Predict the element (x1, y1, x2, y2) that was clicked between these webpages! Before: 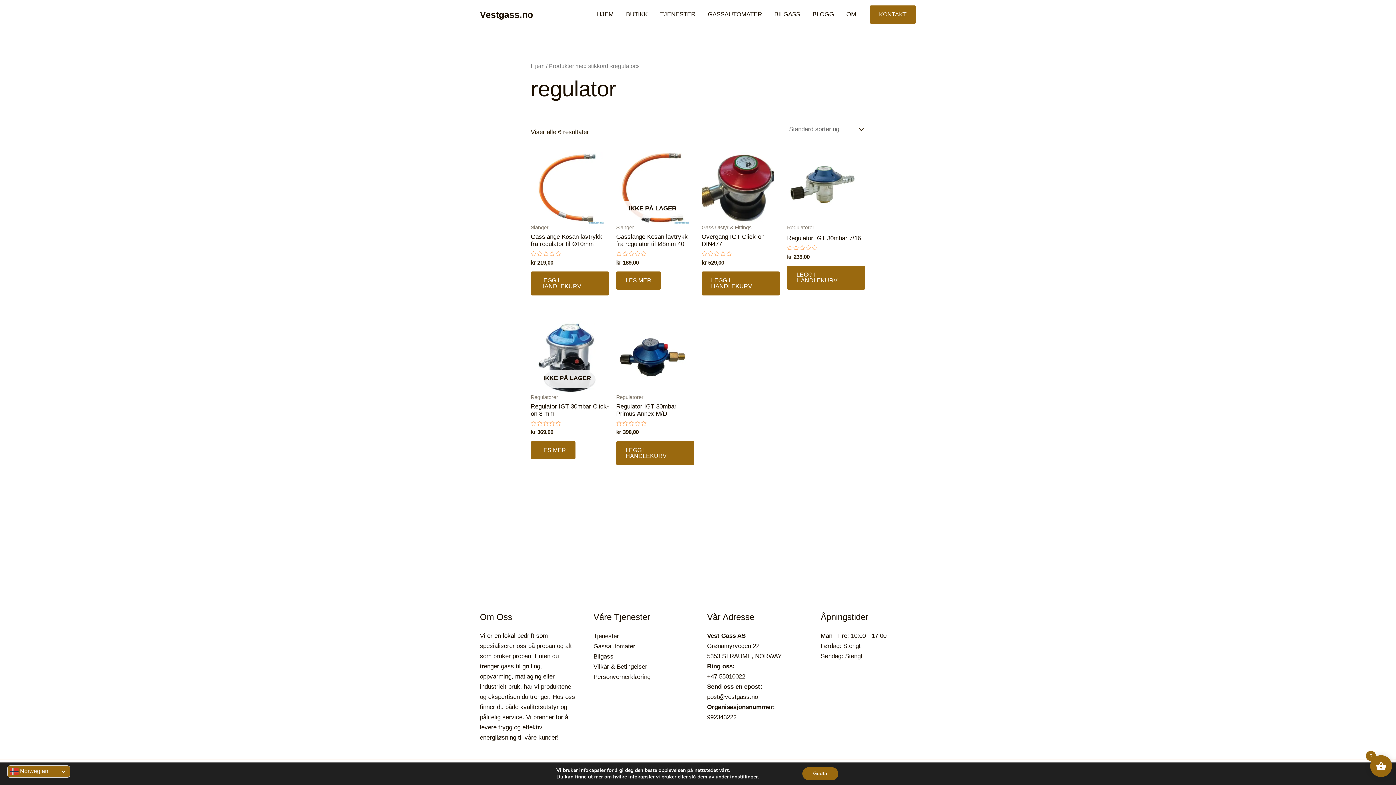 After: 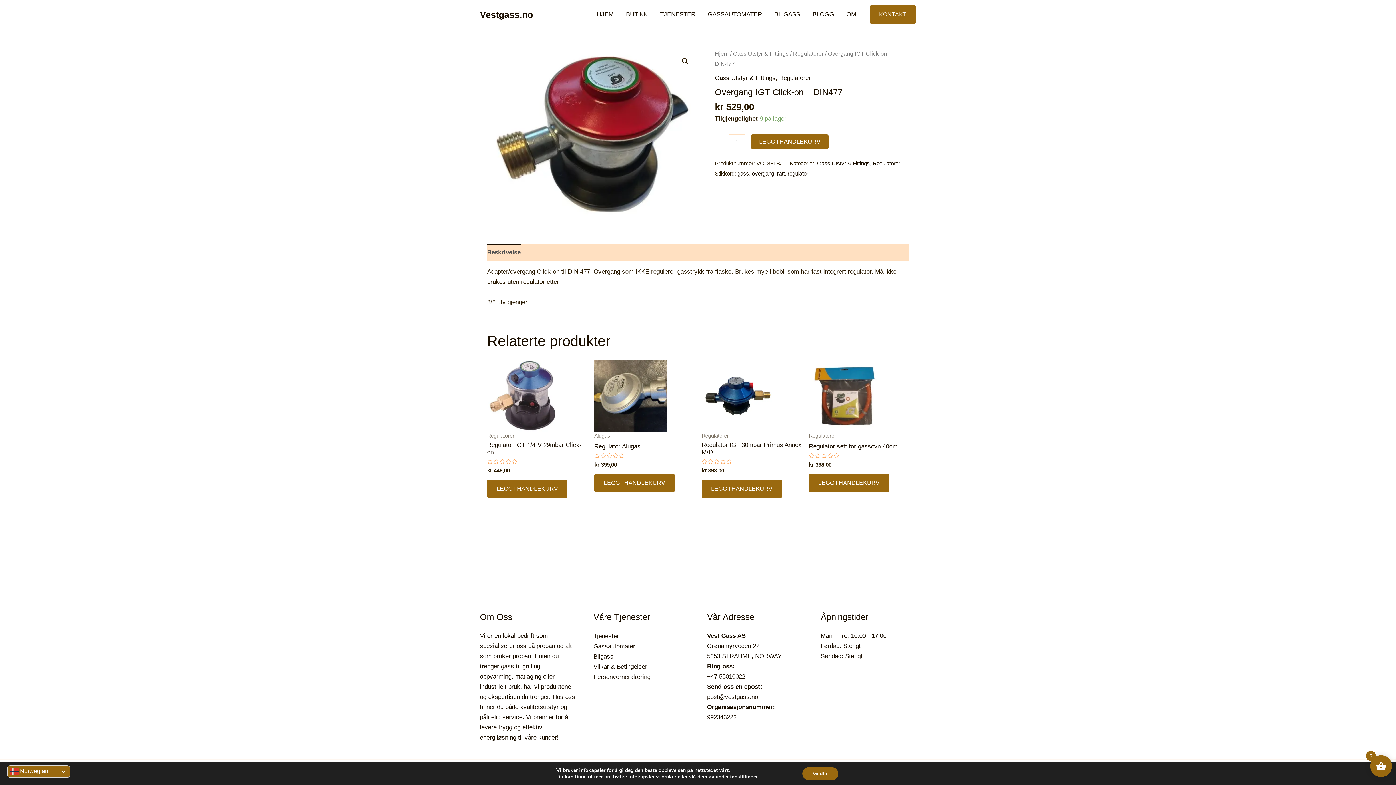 Action: bbox: (701, 151, 774, 224)